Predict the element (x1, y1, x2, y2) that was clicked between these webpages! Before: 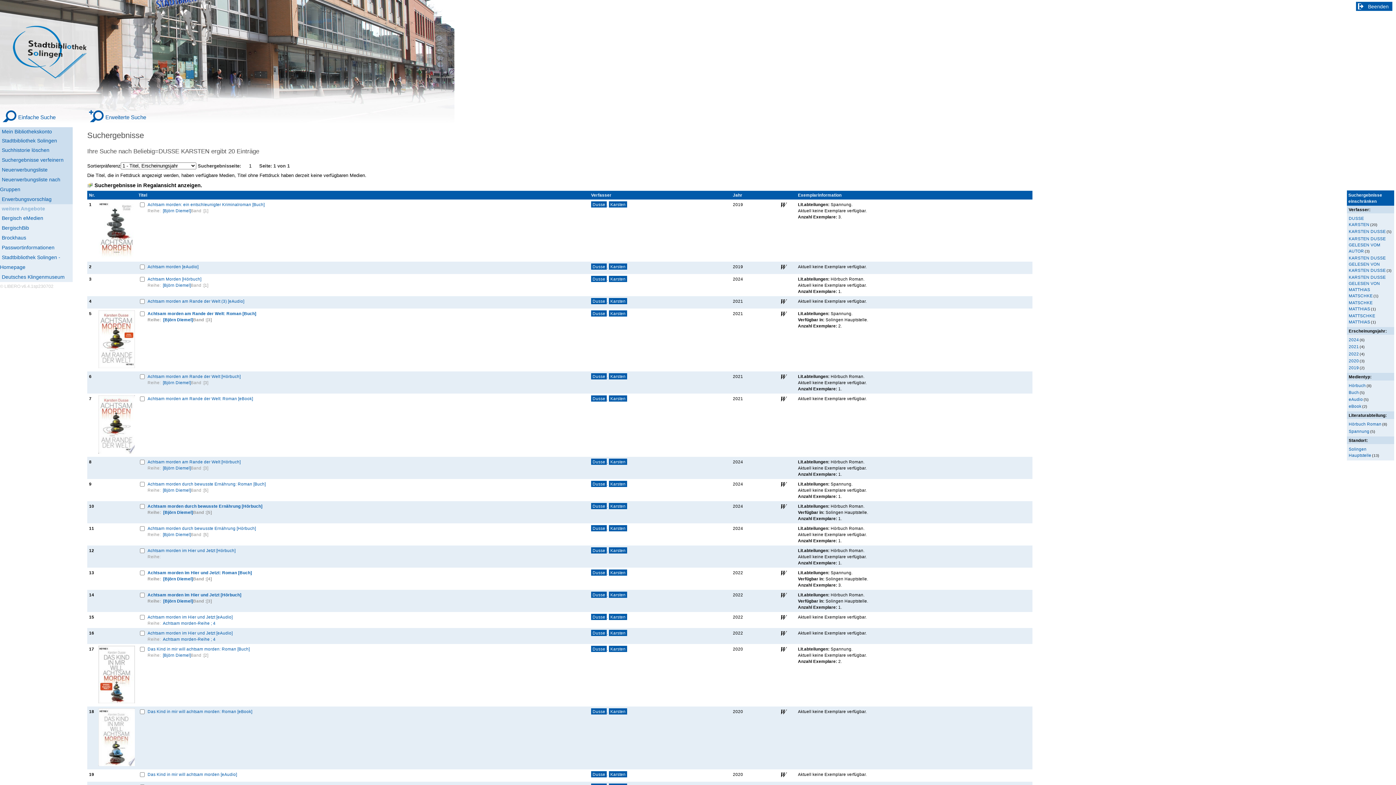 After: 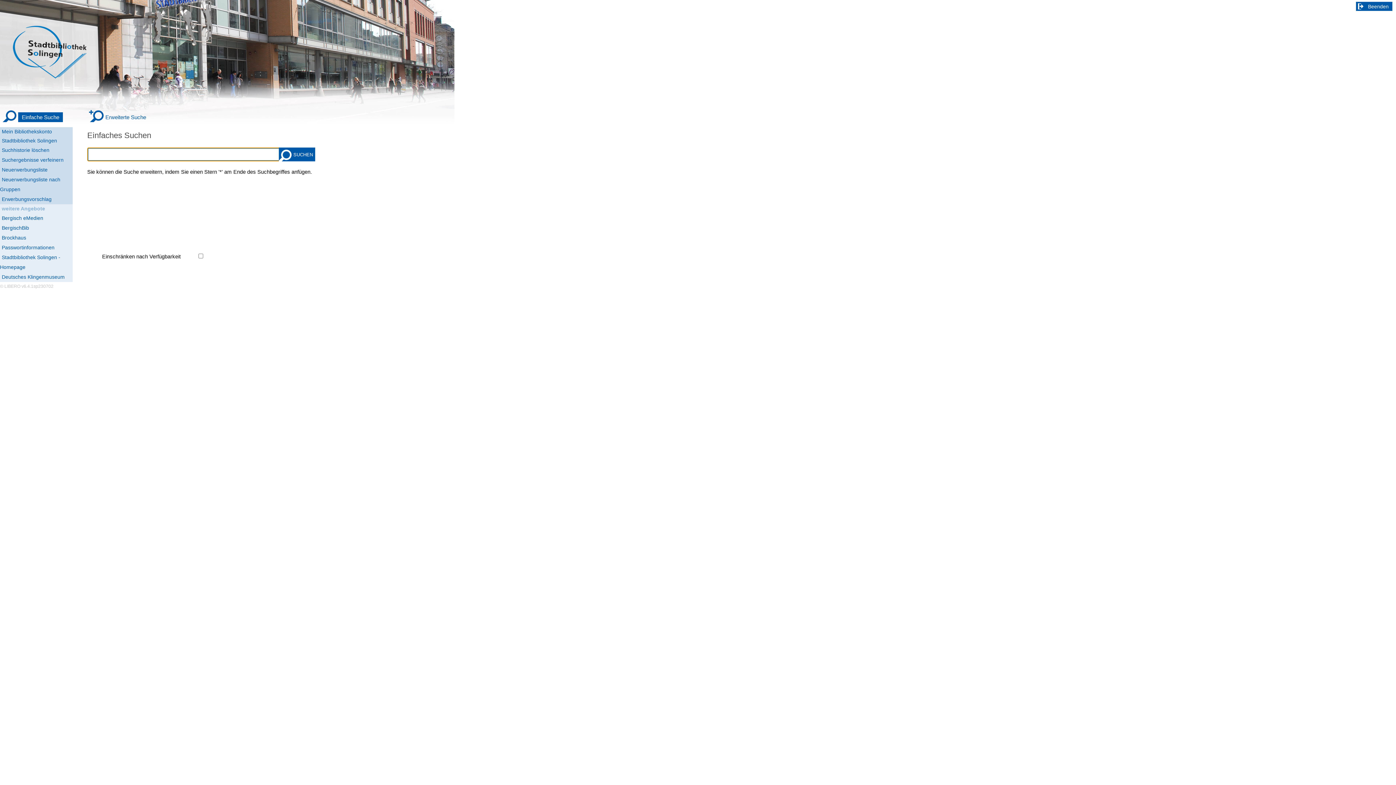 Action: bbox: (0, 145, 72, 155) label: Suchhistorie löschen